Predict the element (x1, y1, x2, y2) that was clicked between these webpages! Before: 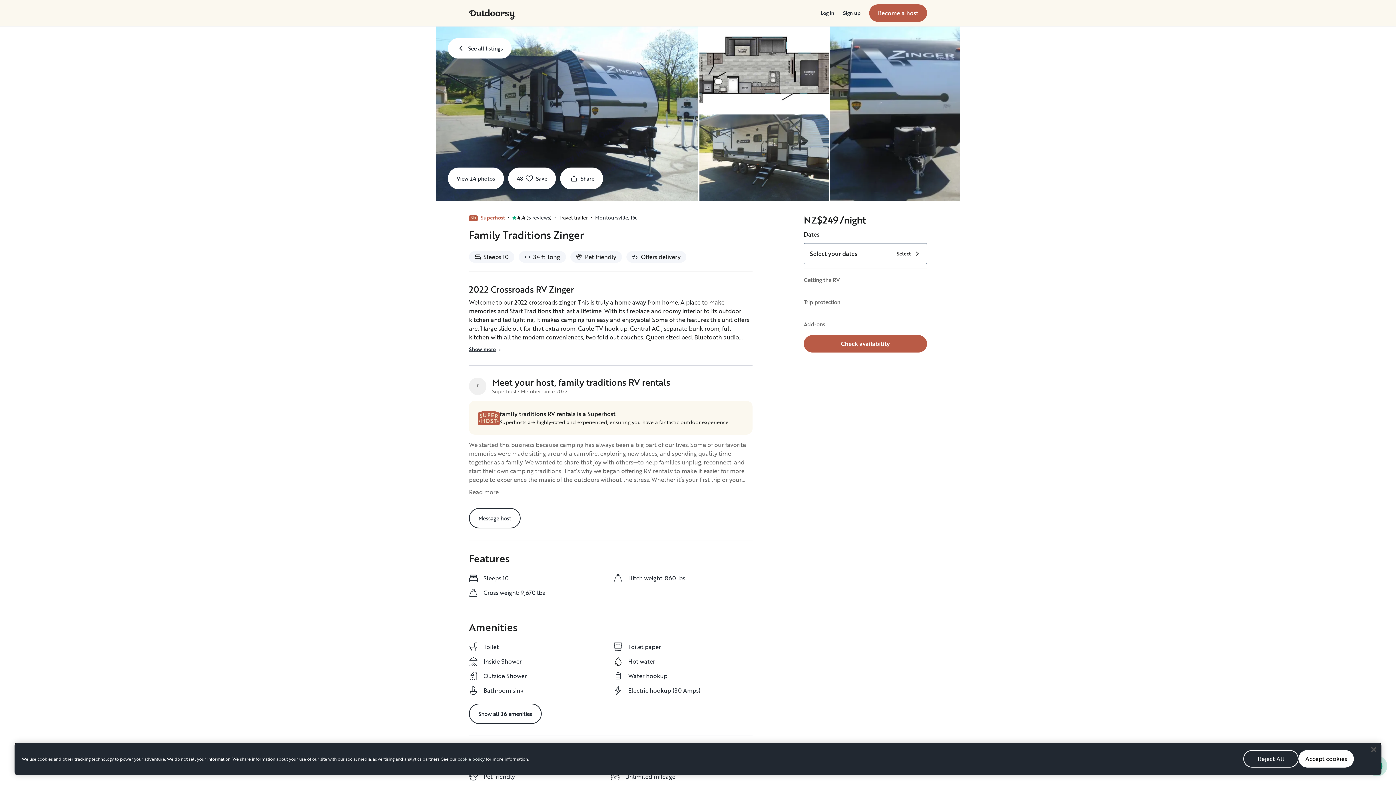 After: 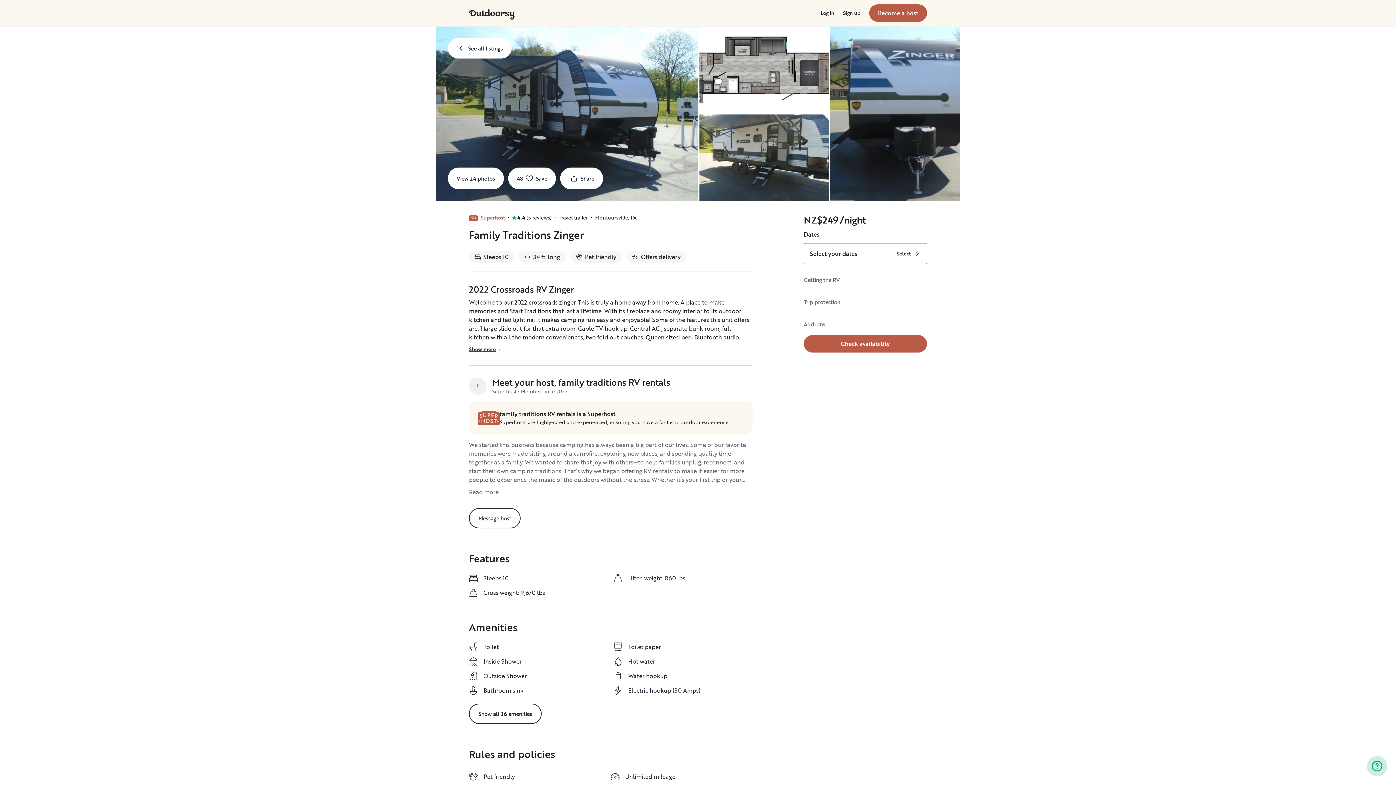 Action: bbox: (1298, 750, 1354, 768) label: Accept cookies